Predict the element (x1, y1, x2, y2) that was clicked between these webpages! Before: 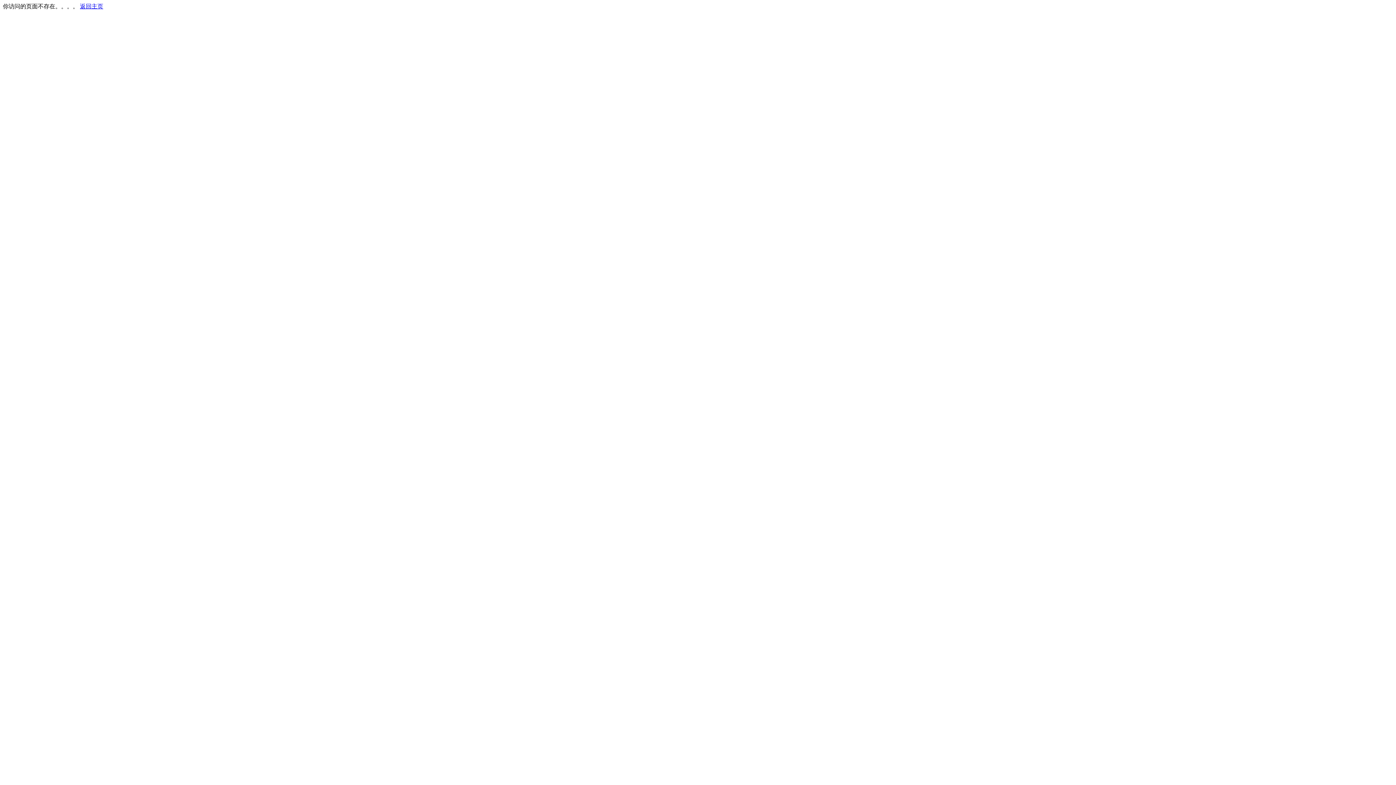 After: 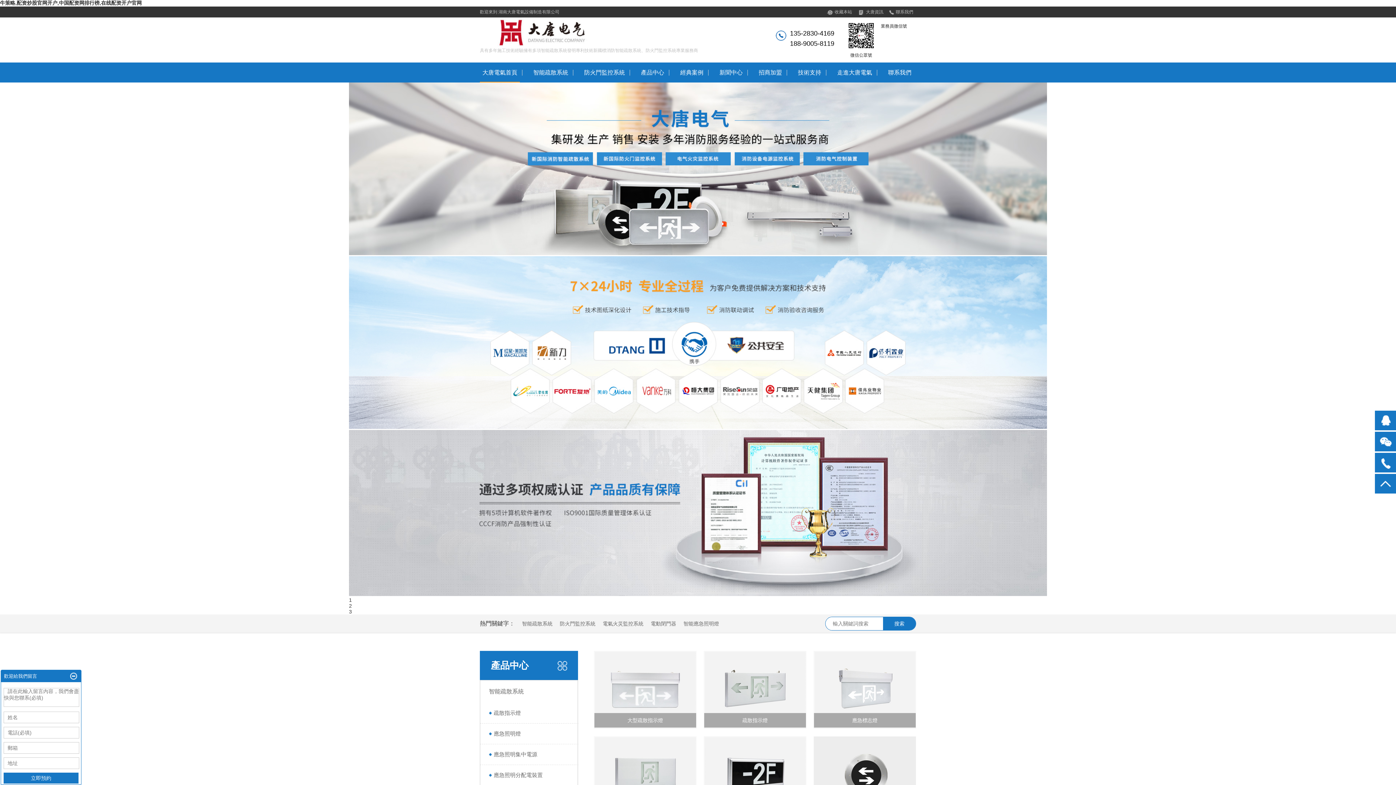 Action: bbox: (80, 3, 103, 9) label: 返回主页